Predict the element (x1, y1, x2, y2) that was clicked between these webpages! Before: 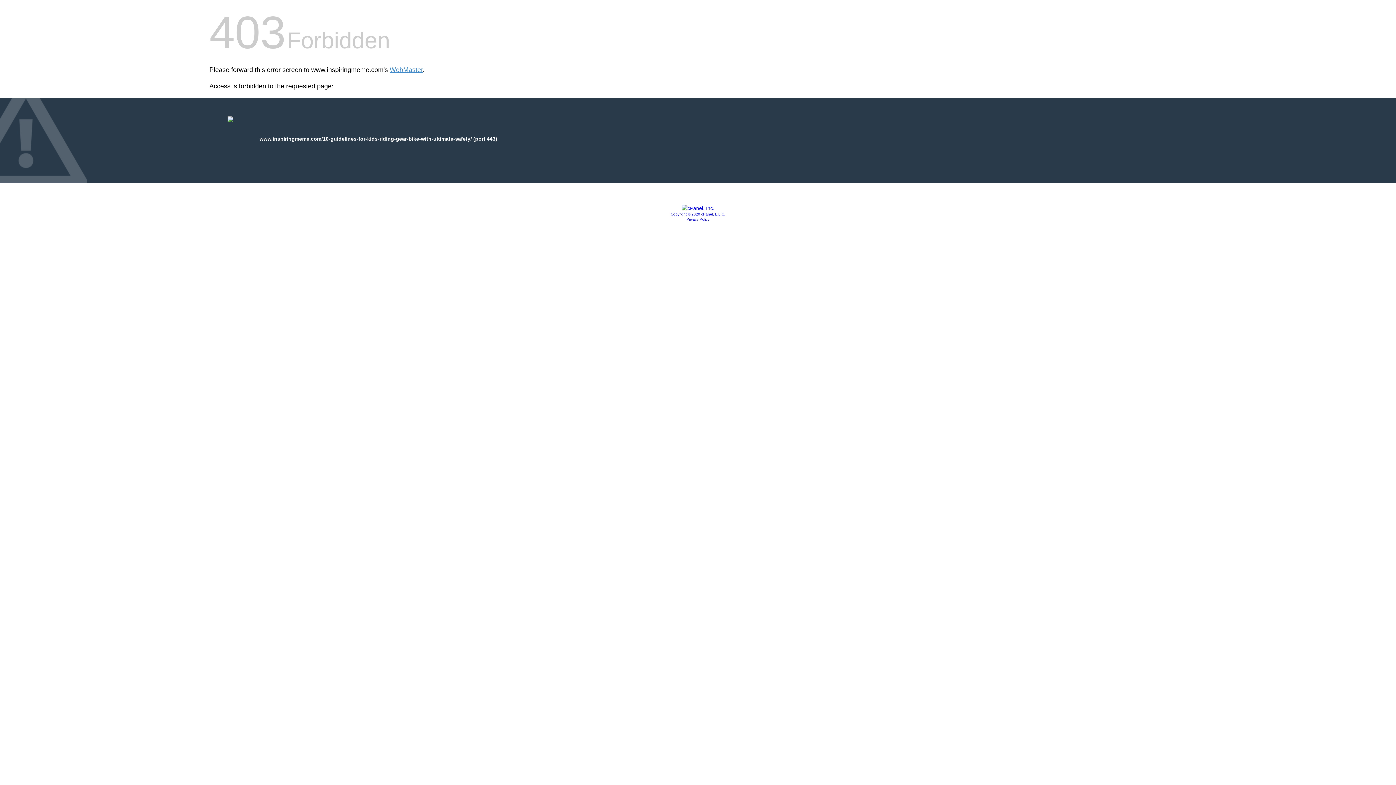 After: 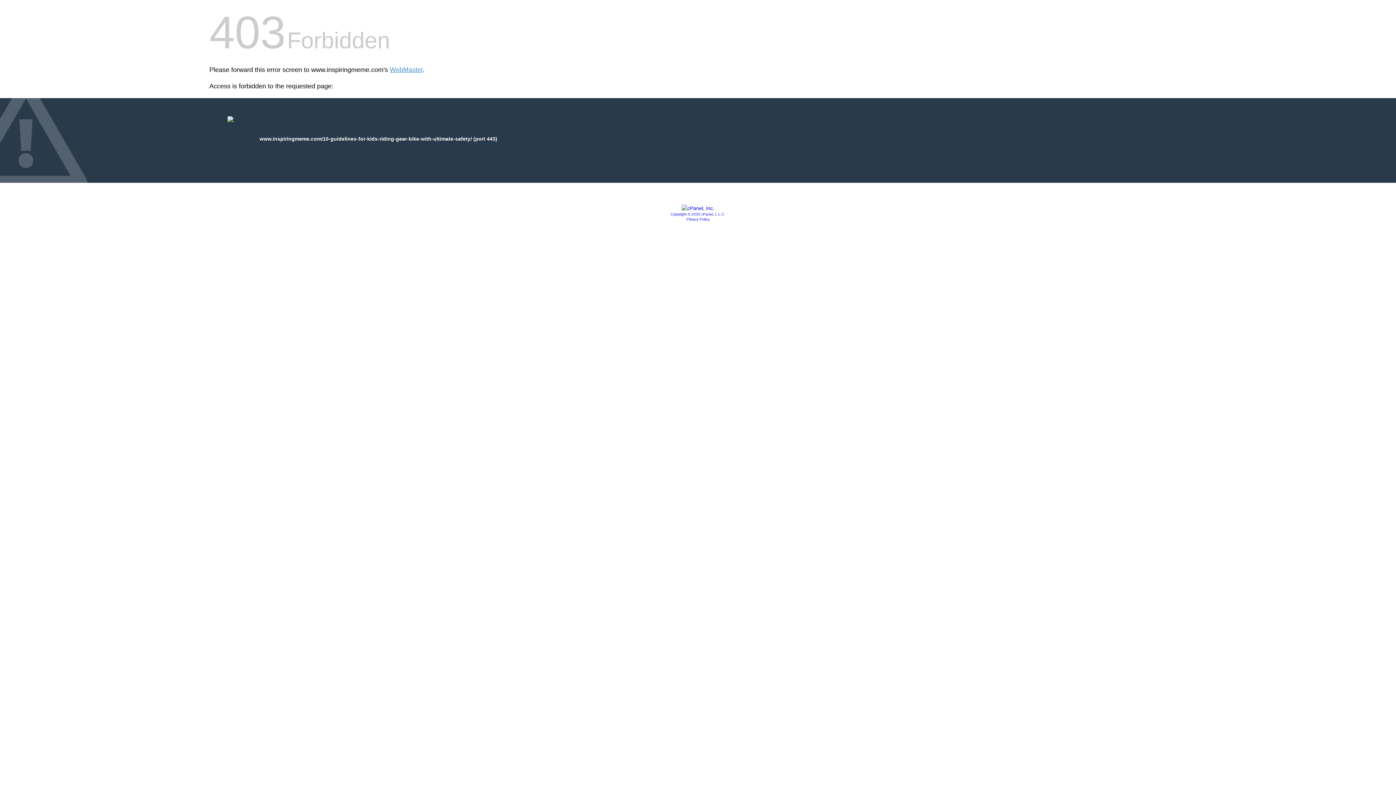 Action: label: Copyright © 2020 cPanel, L.L.C. bbox: (670, 212, 725, 216)